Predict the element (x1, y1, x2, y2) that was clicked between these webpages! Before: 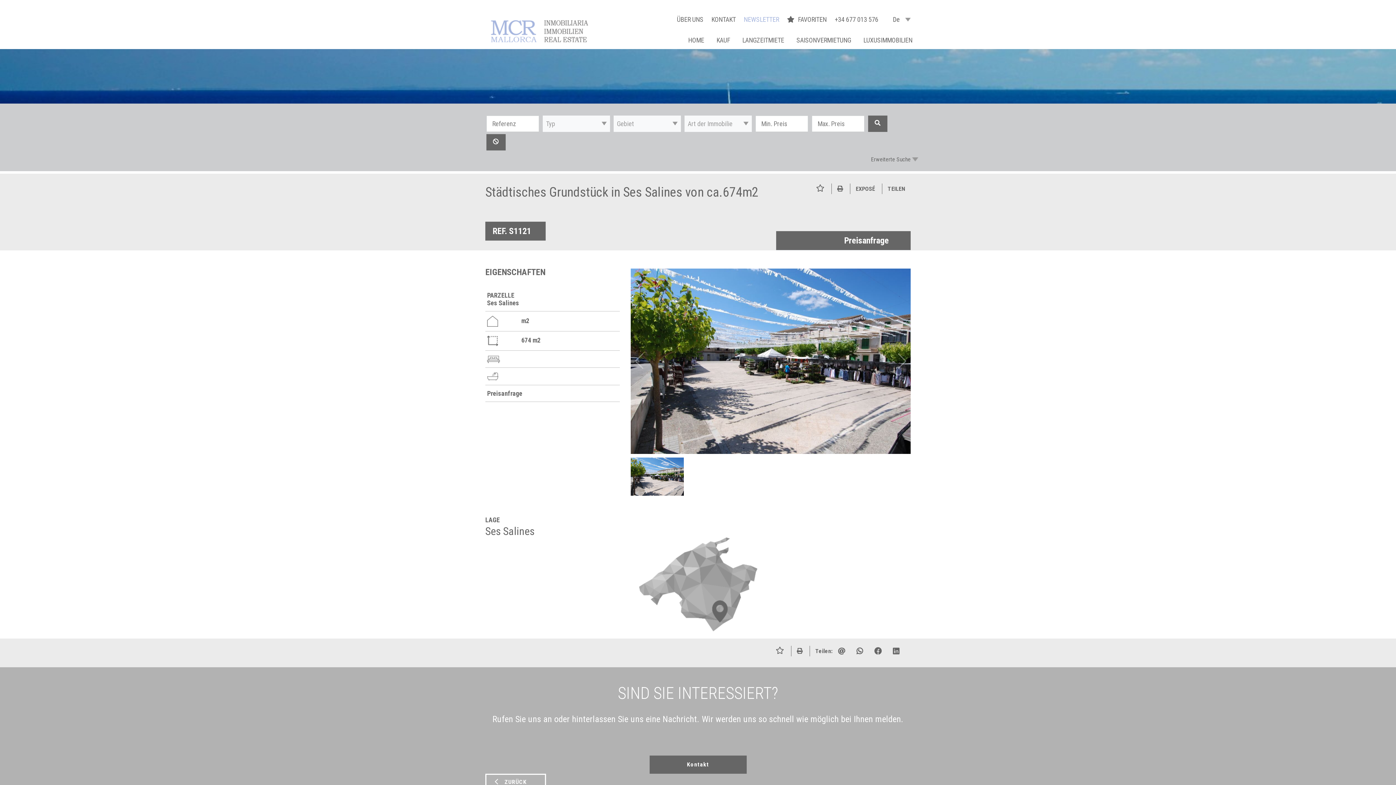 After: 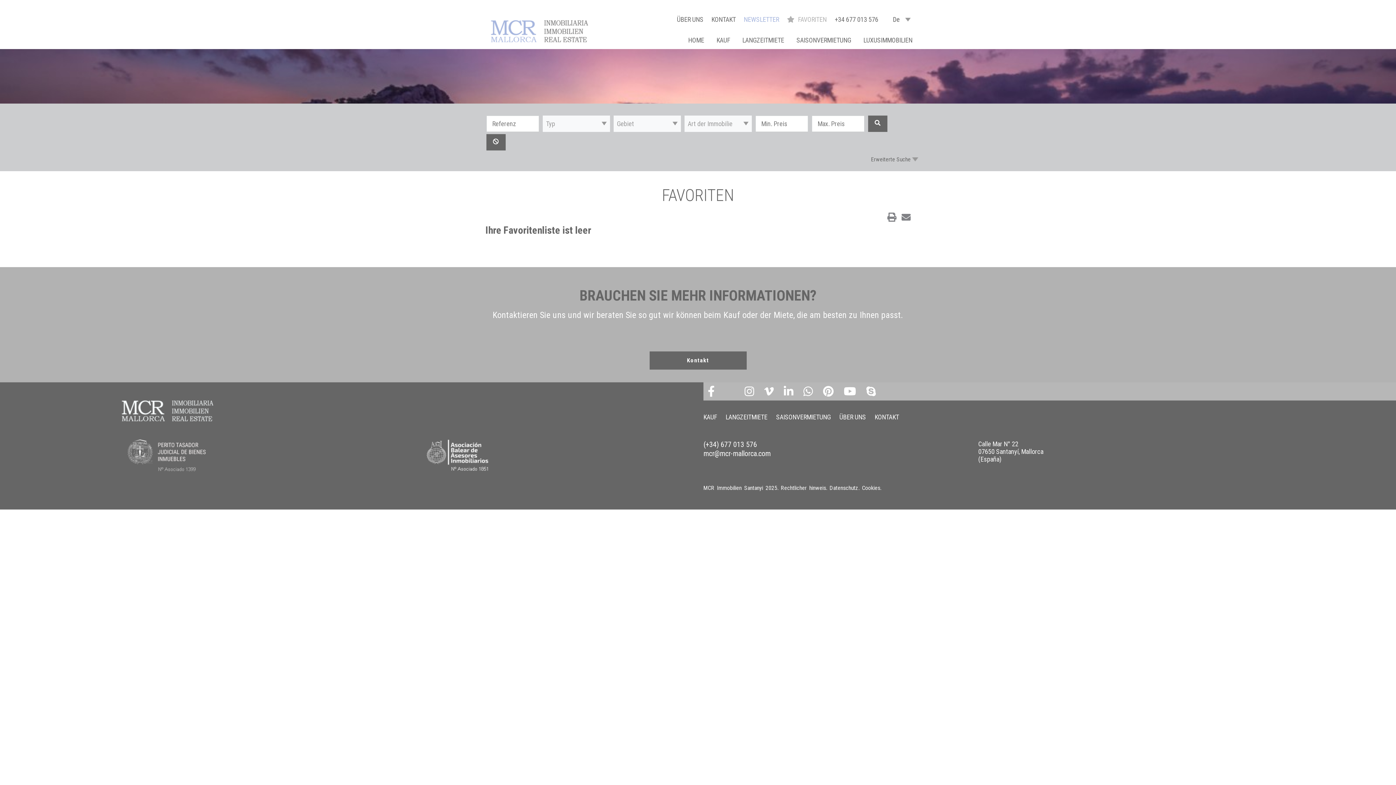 Action: label: FAVORITEN  bbox: (787, 15, 834, 23)